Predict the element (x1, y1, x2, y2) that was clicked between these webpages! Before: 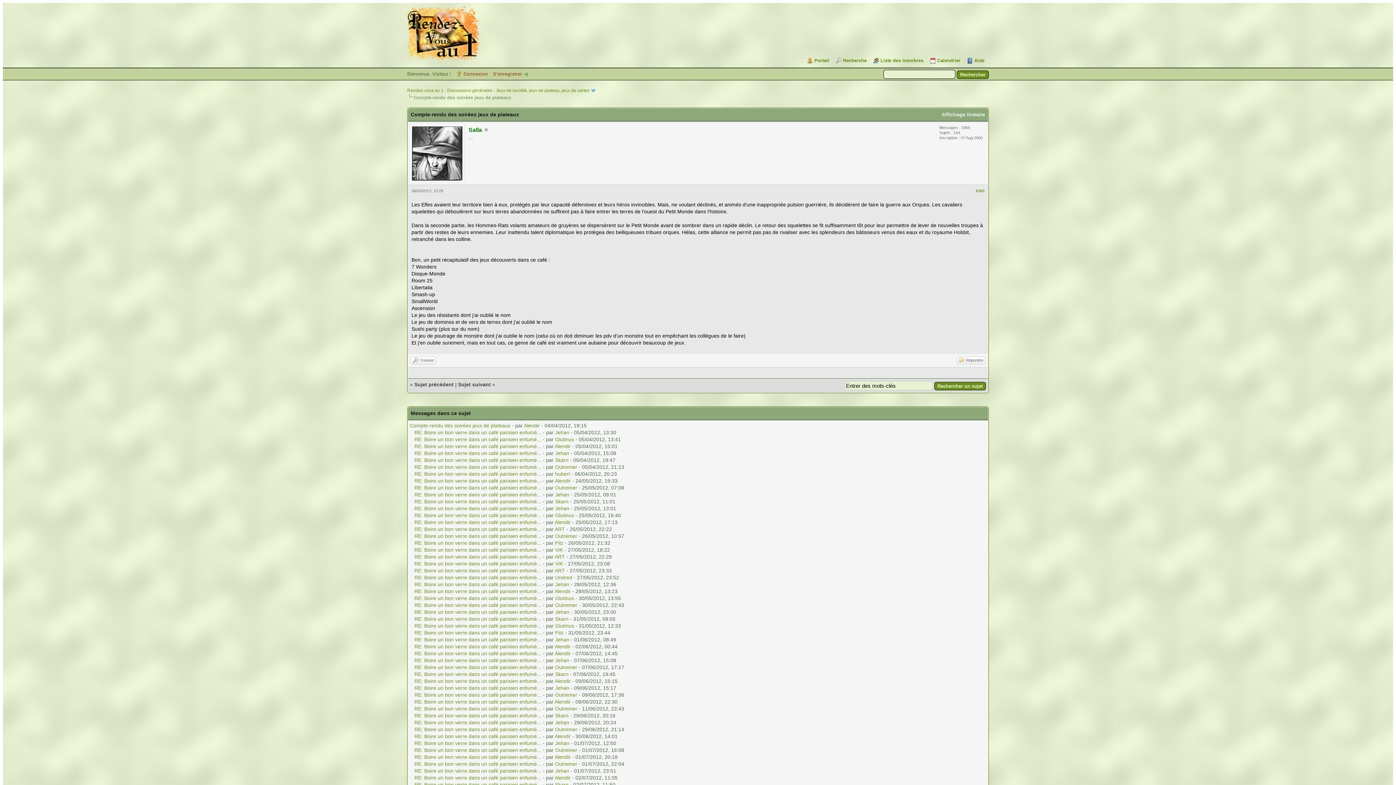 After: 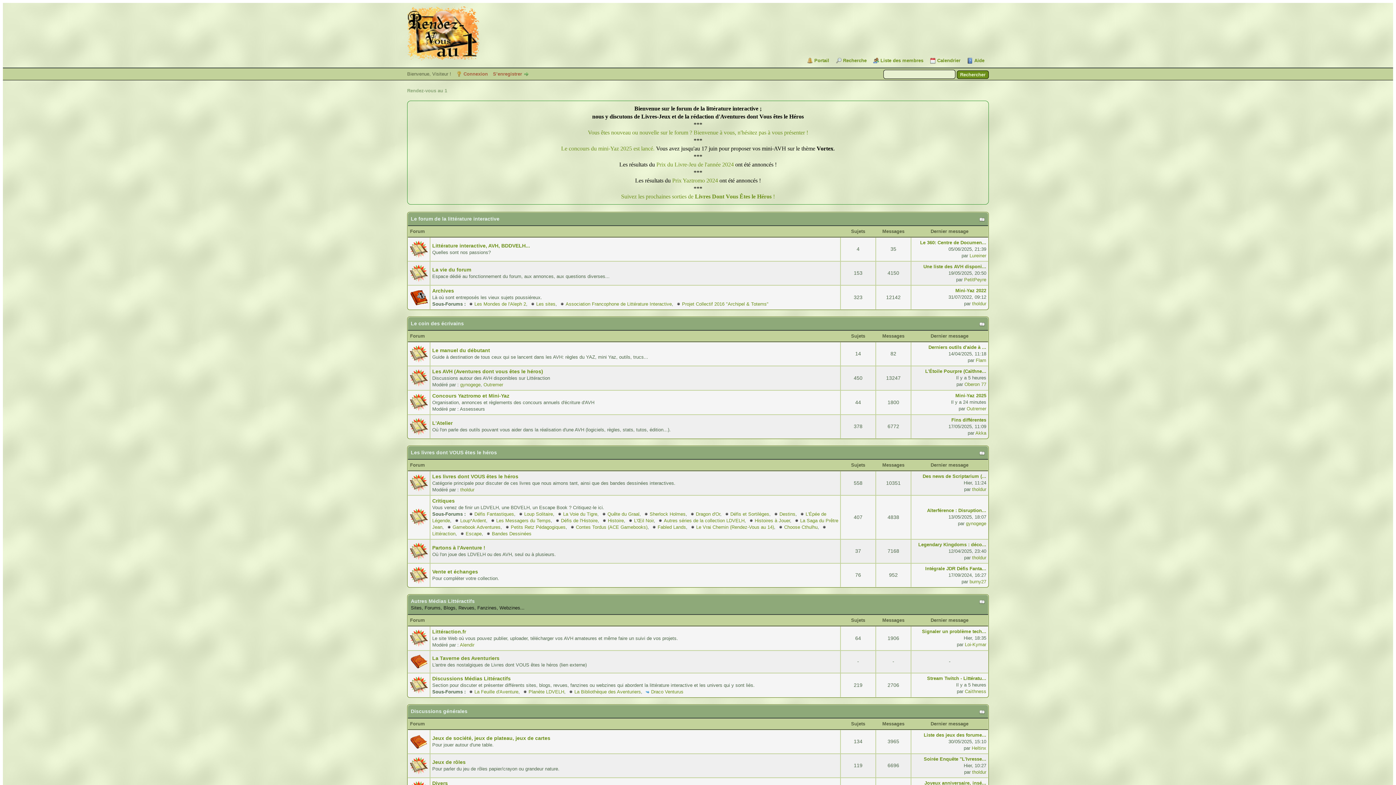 Action: bbox: (407, 88, 443, 93) label: Rendez-vous au 1